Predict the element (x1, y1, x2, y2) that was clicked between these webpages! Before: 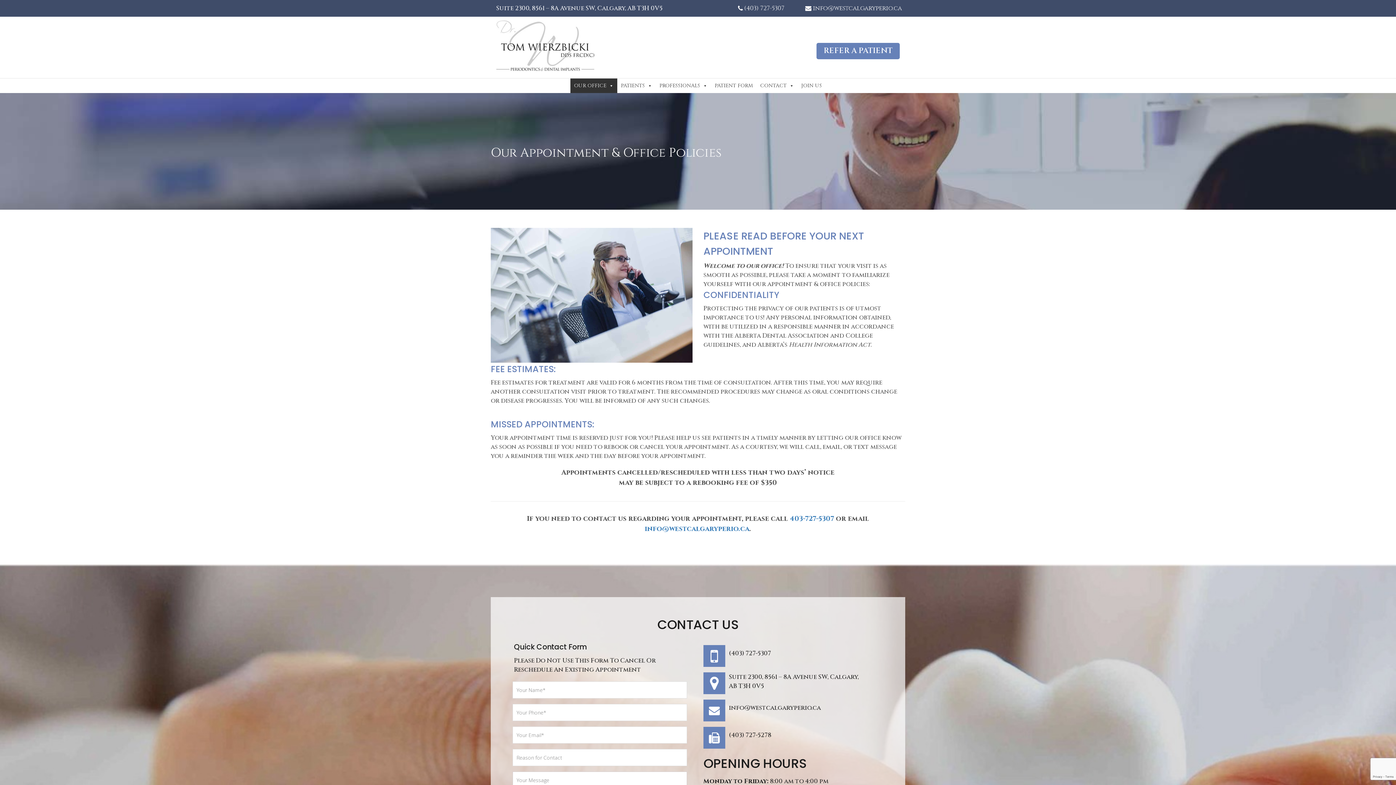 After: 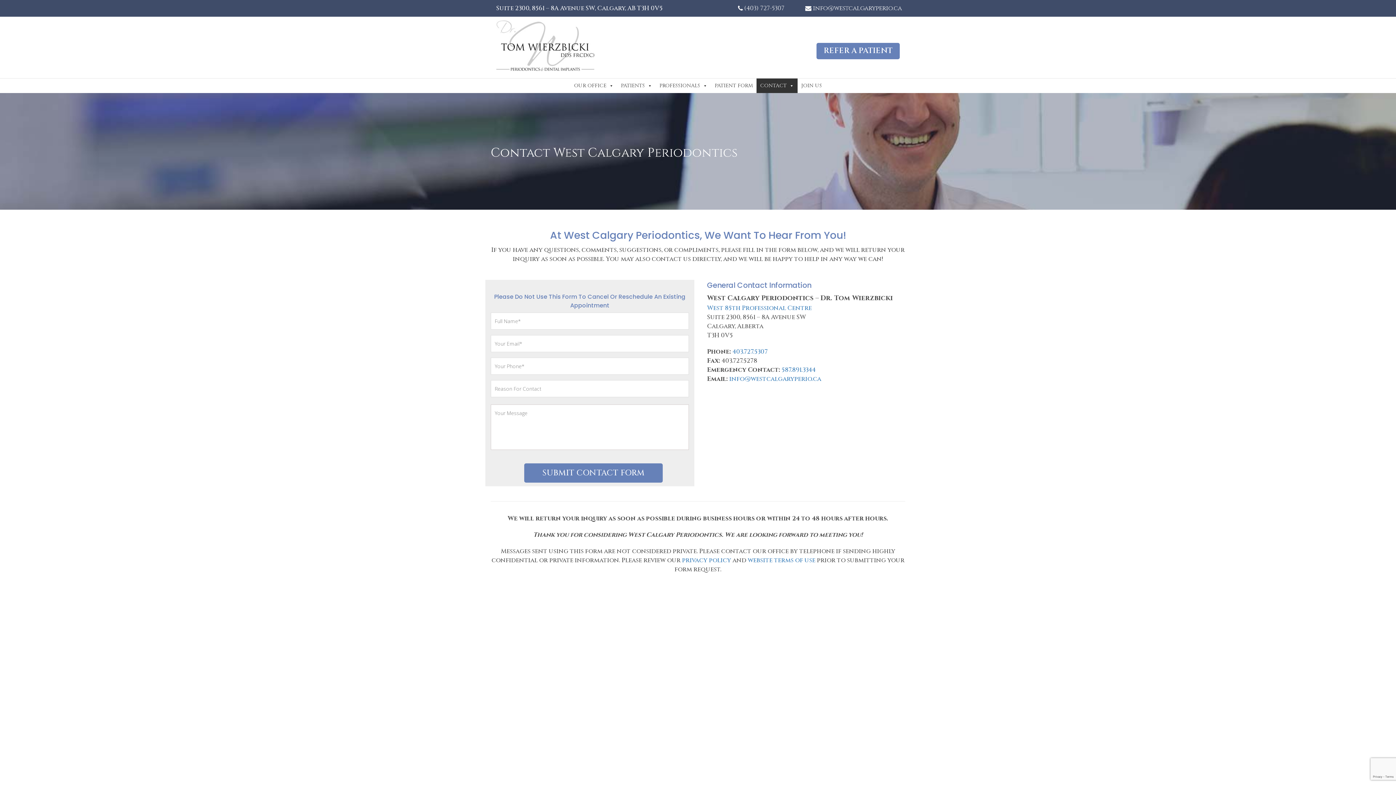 Action: label: CONTACT bbox: (756, 78, 797, 93)